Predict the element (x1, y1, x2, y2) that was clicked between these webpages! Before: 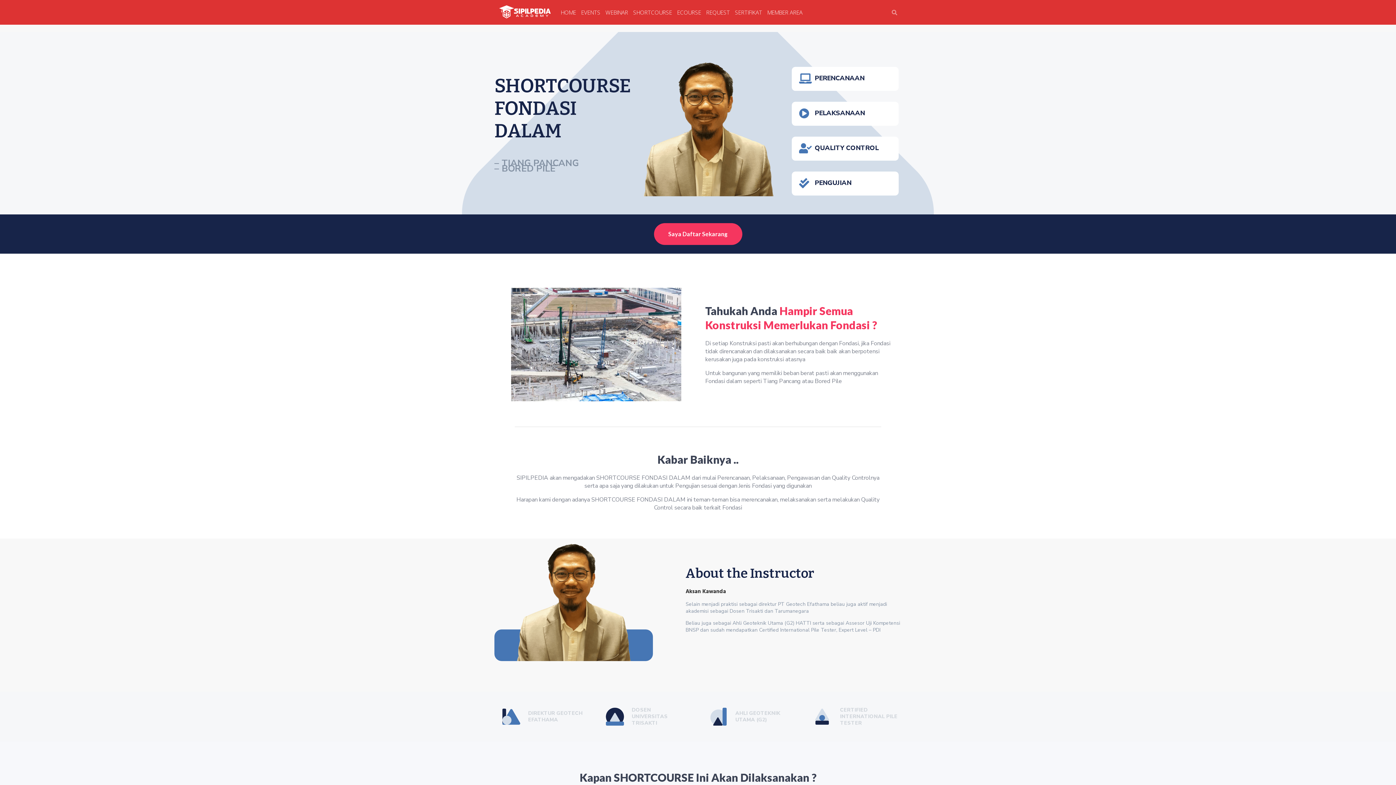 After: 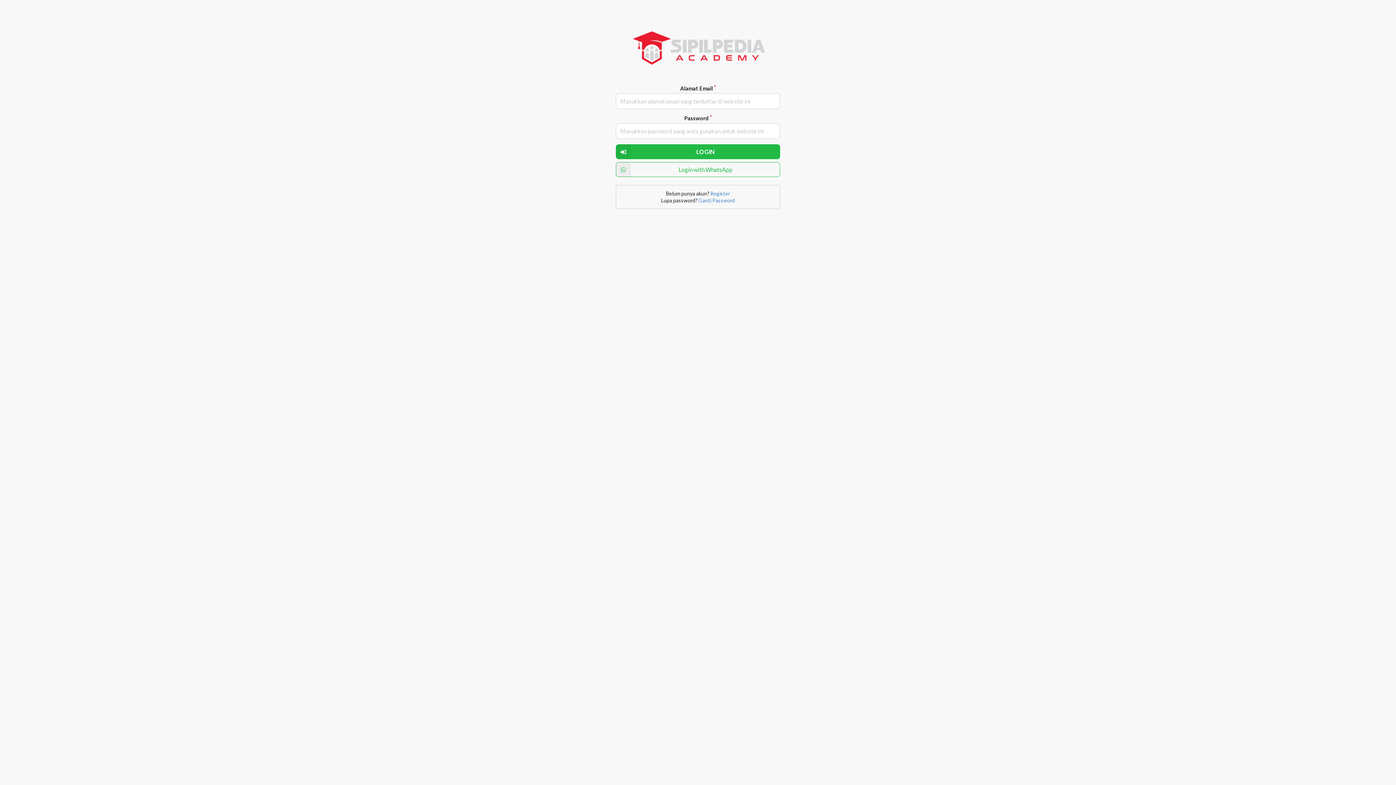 Action: label: MEMBER AREA bbox: (764, 6, 805, 18)